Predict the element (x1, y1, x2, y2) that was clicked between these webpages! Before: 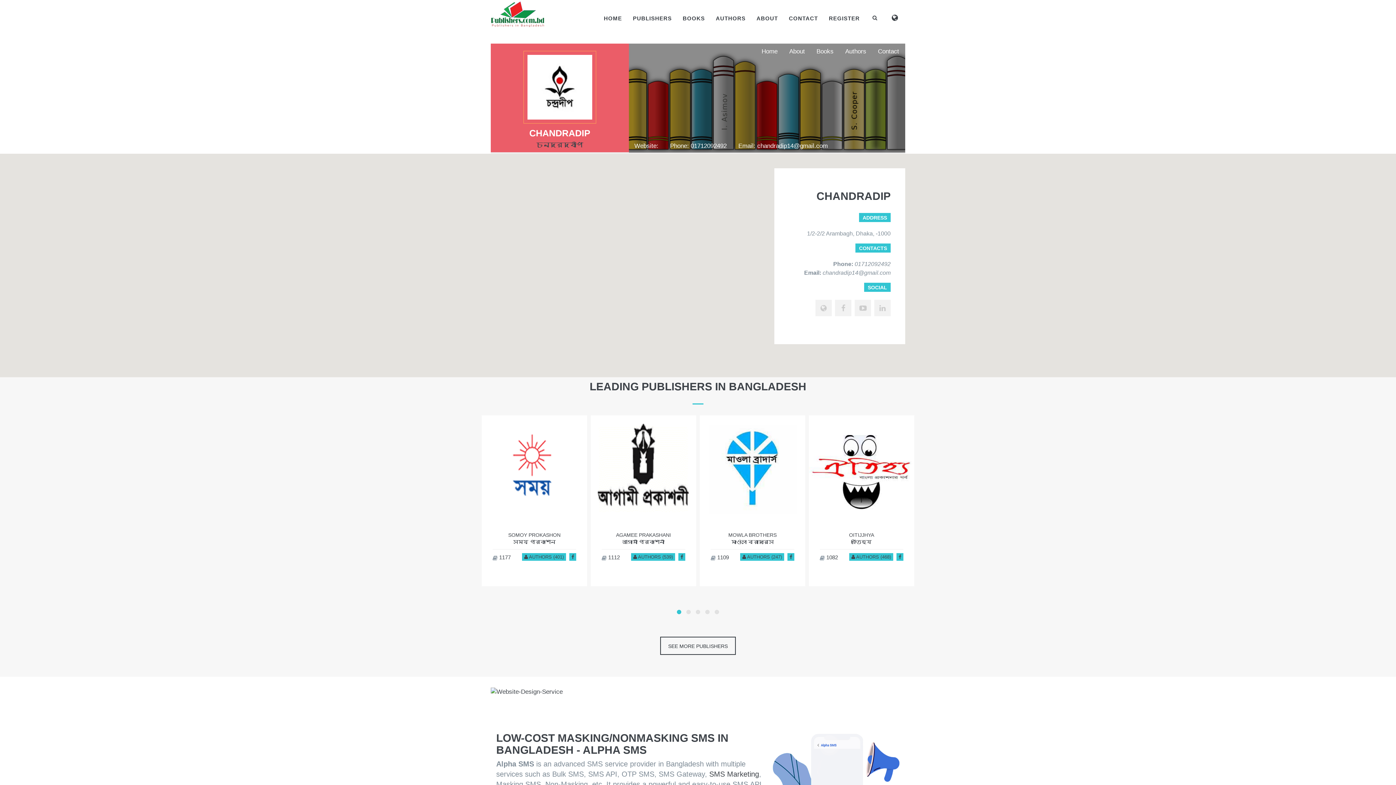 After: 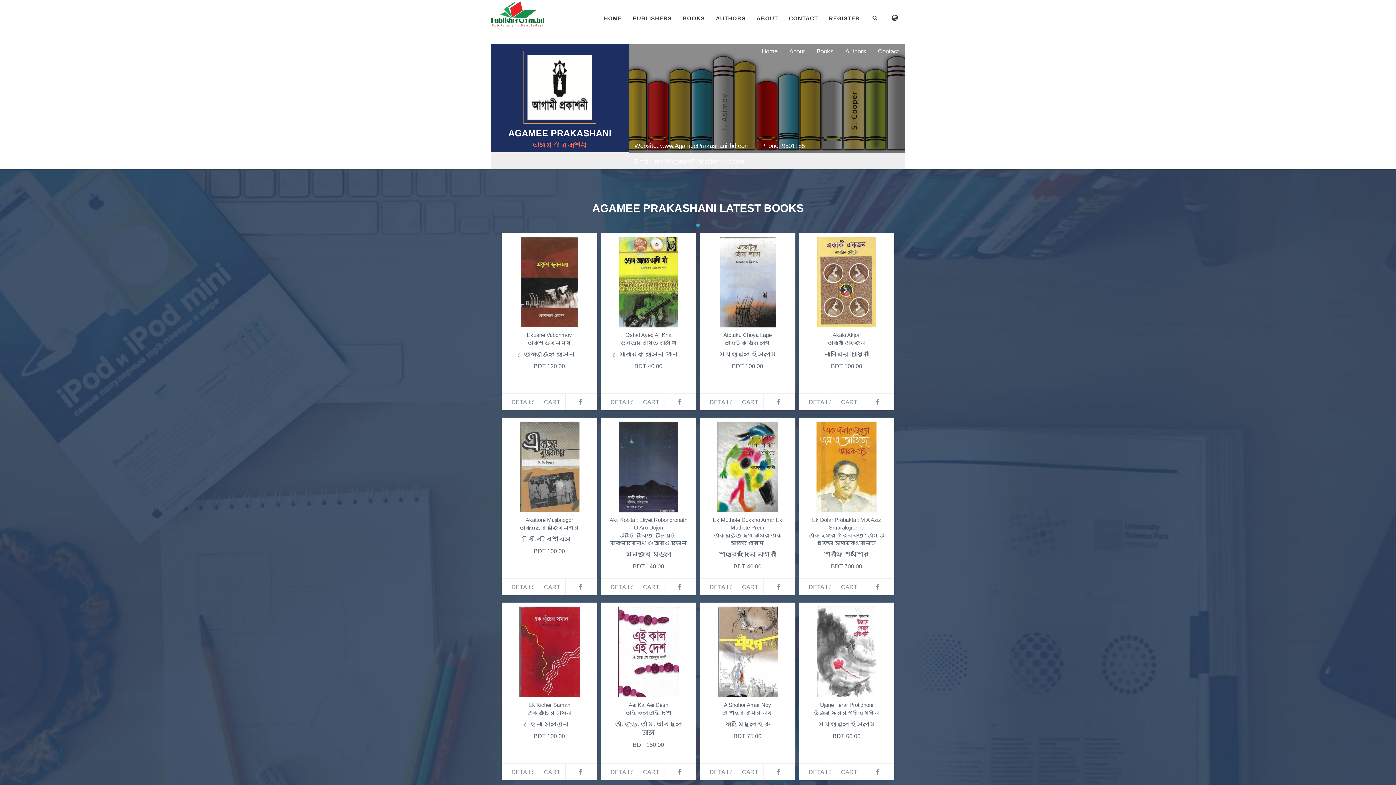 Action: label: আগামী প্রকাশনী bbox: (731, 539, 773, 545)